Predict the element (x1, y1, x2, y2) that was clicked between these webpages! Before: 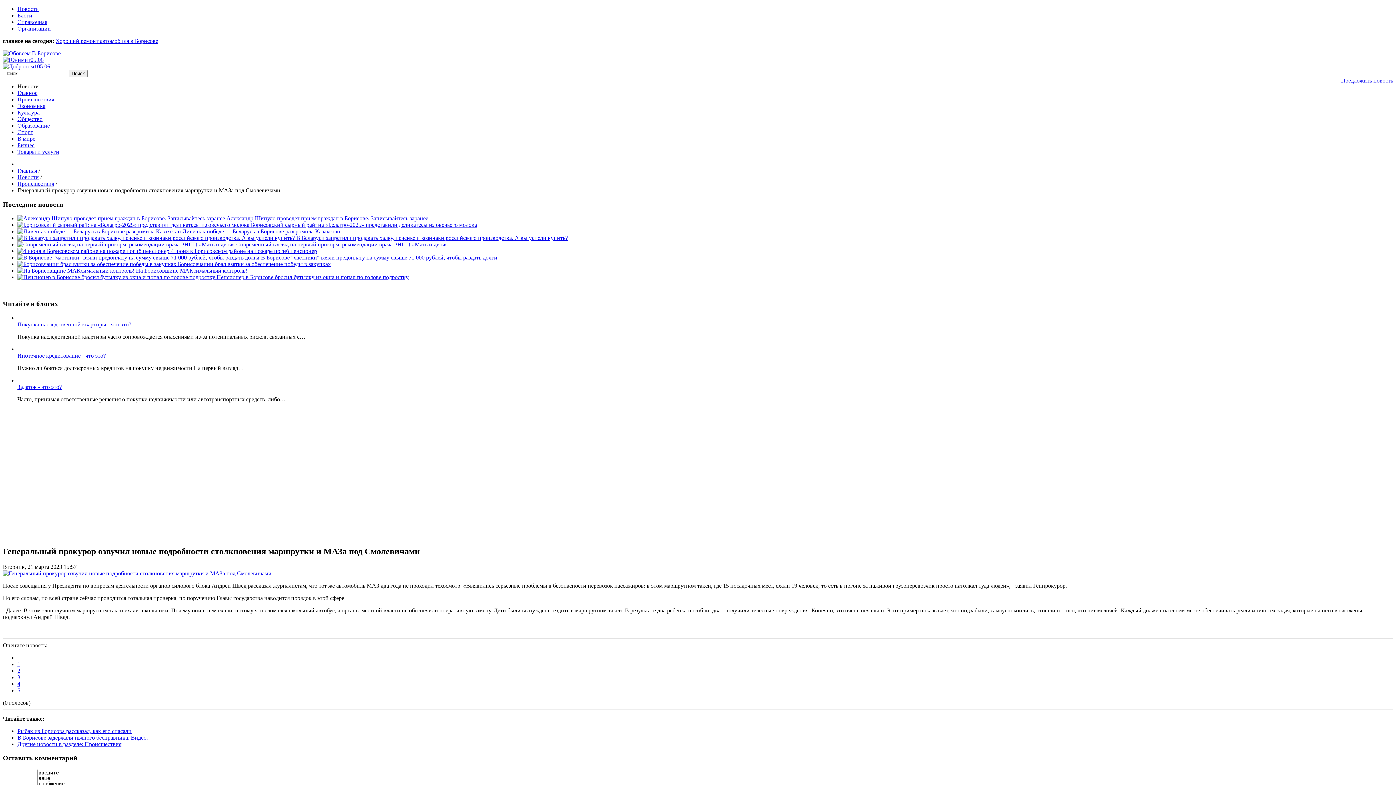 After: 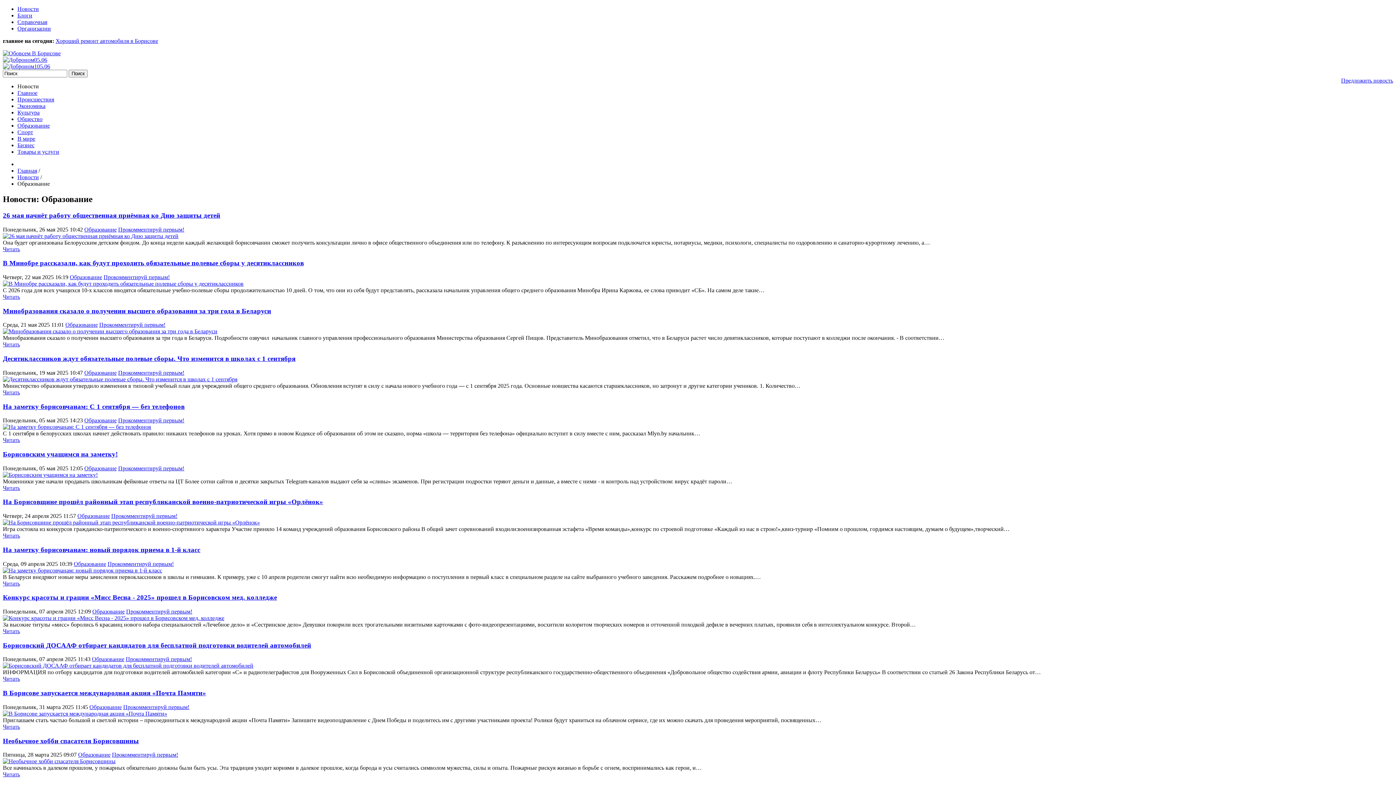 Action: bbox: (17, 122, 49, 128) label: Образование